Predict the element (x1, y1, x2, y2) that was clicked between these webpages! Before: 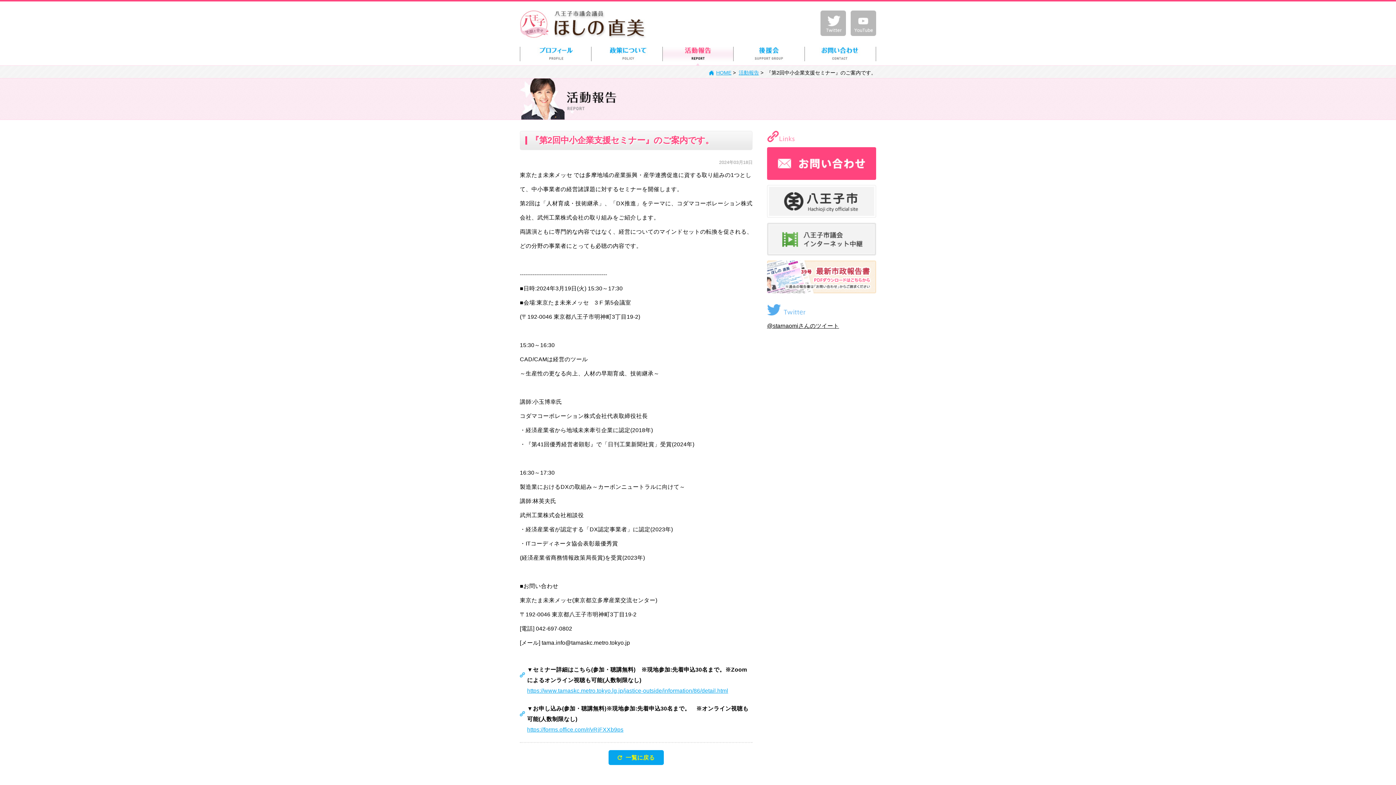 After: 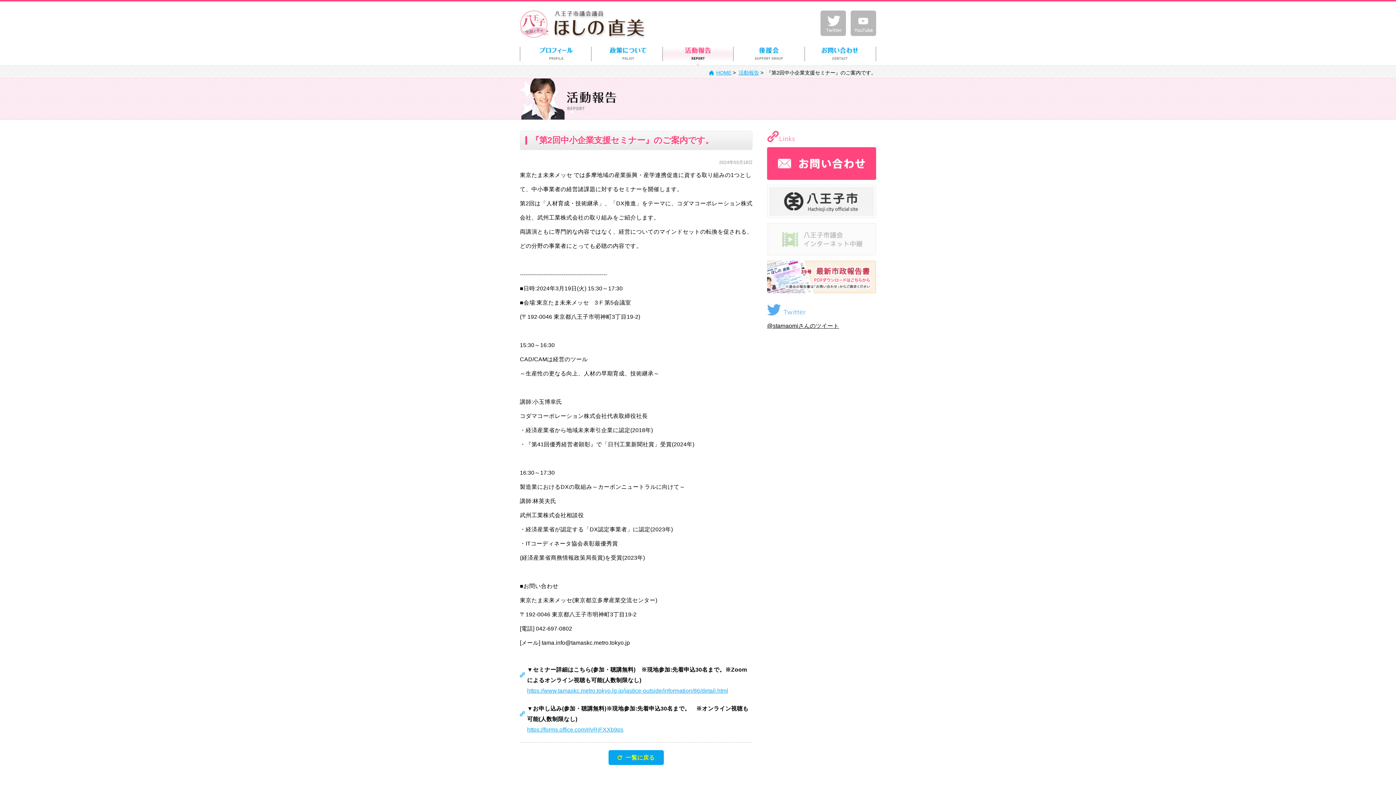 Action: bbox: (767, 249, 876, 255)